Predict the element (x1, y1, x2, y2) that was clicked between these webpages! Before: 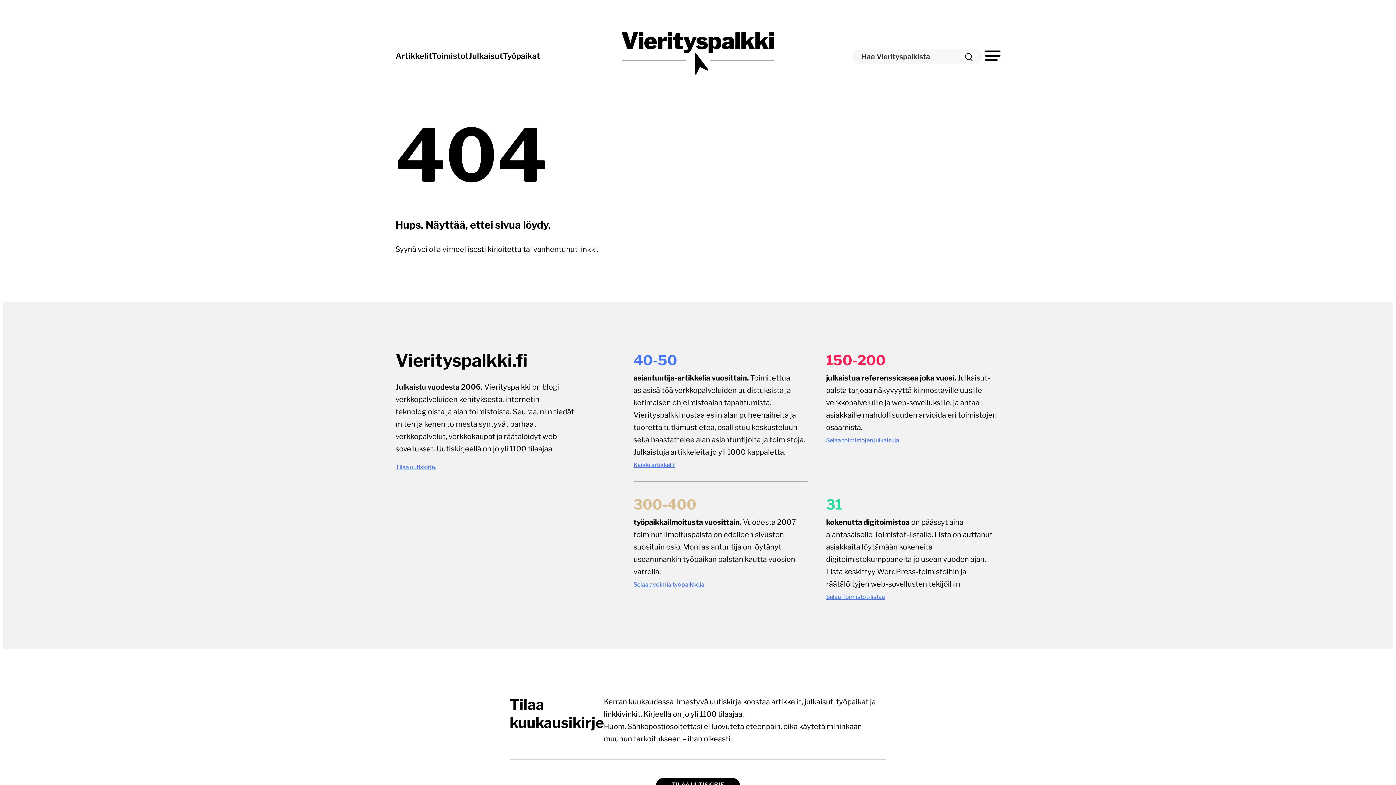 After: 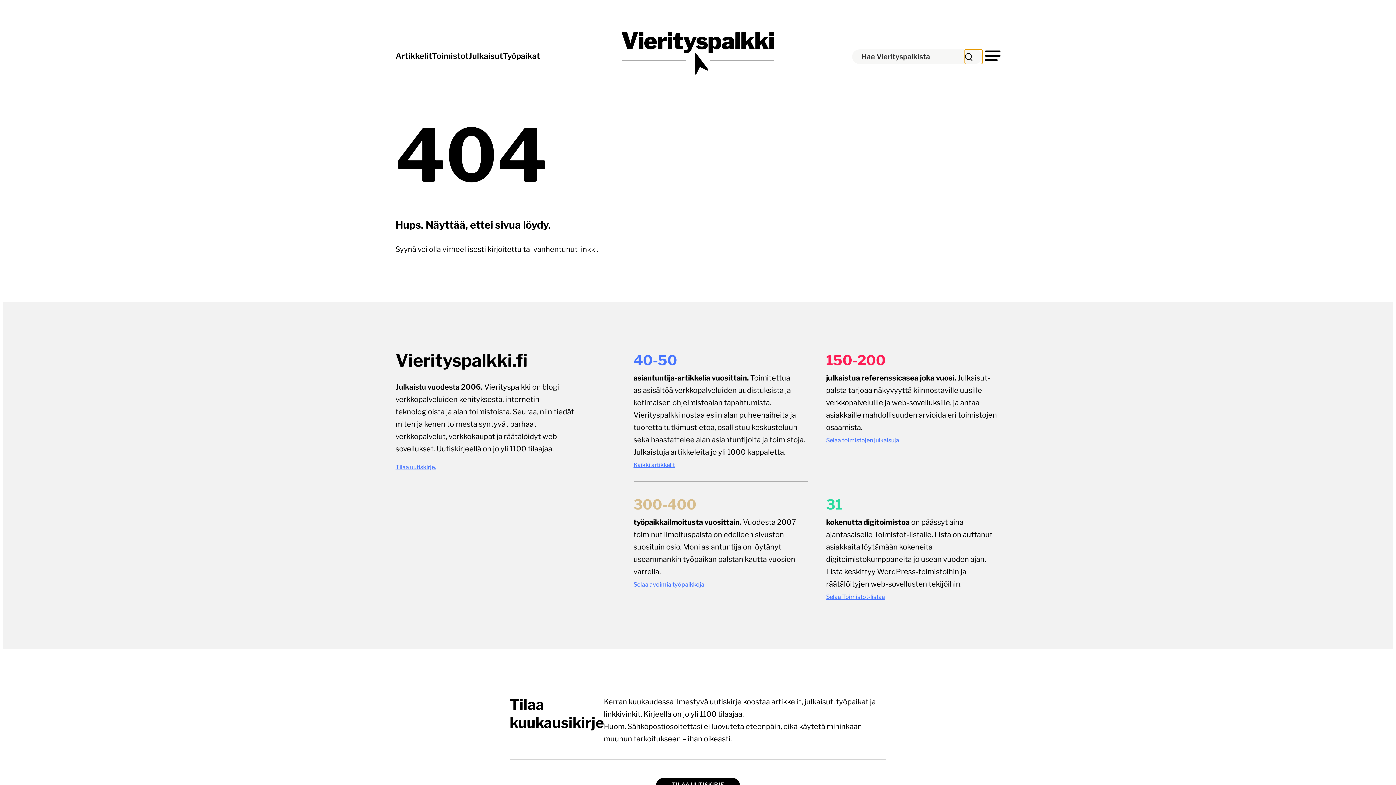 Action: label: Hae bbox: (965, 49, 982, 64)